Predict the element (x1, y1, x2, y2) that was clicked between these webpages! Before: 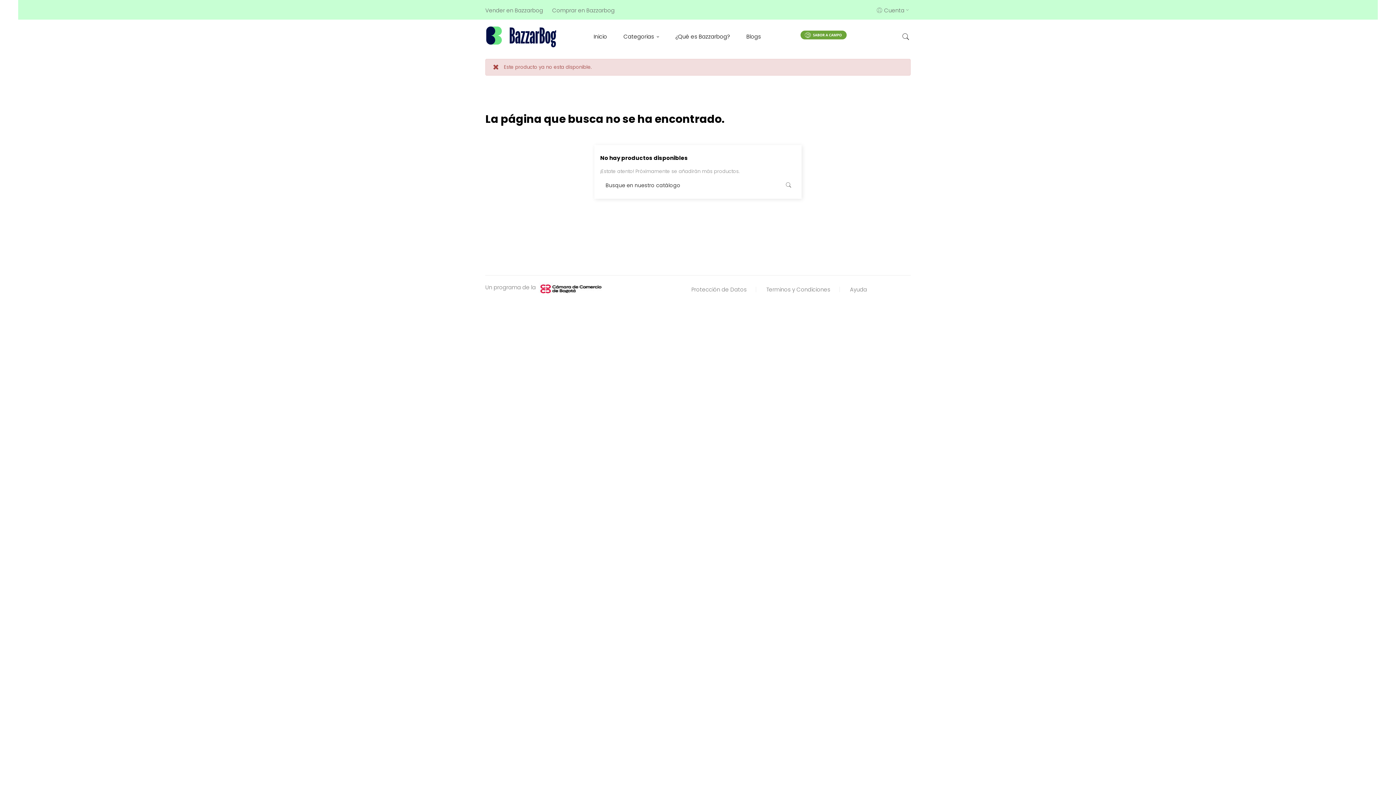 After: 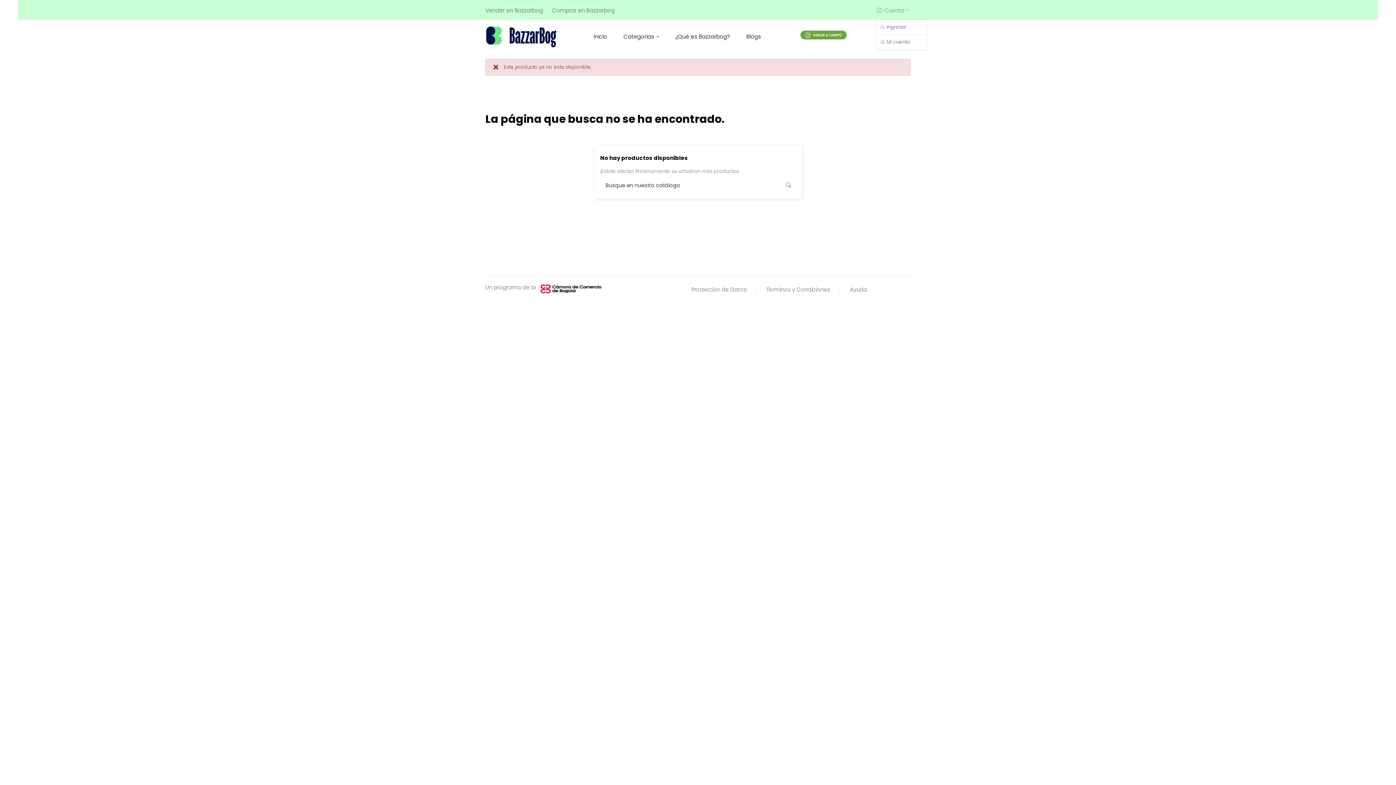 Action: bbox: (876, 0, 910, 19) label:  Cuenta